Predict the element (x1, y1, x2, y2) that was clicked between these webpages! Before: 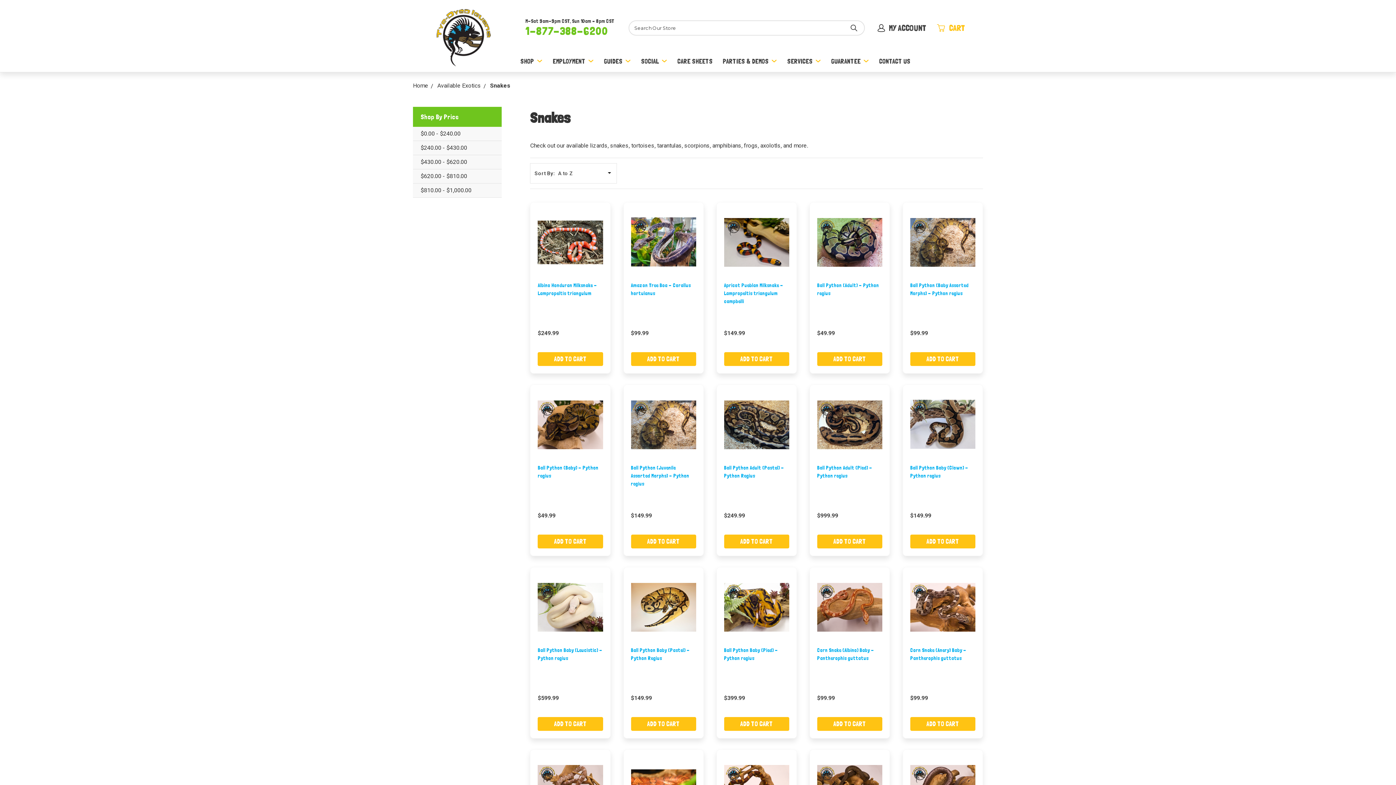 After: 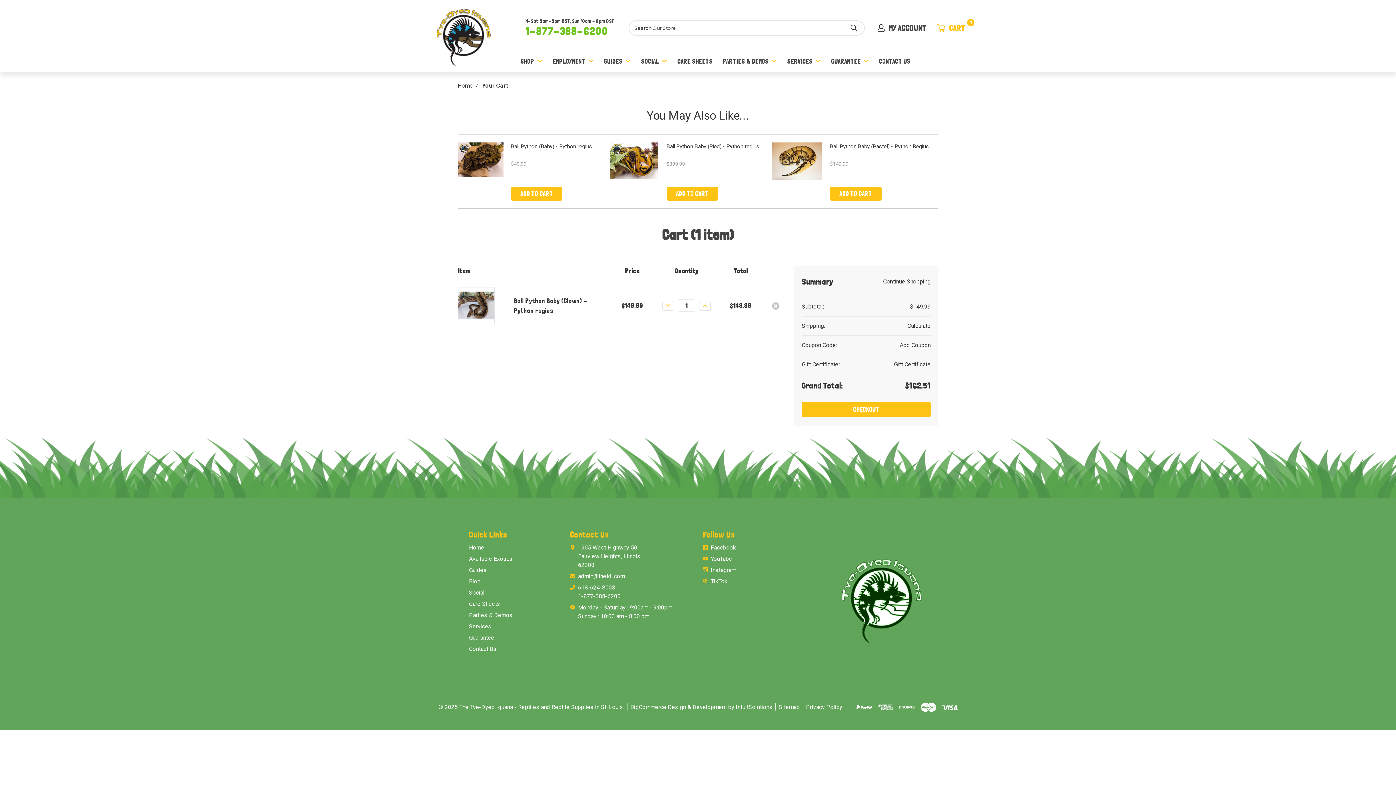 Action: bbox: (910, 534, 975, 548) label: ADD TO CART